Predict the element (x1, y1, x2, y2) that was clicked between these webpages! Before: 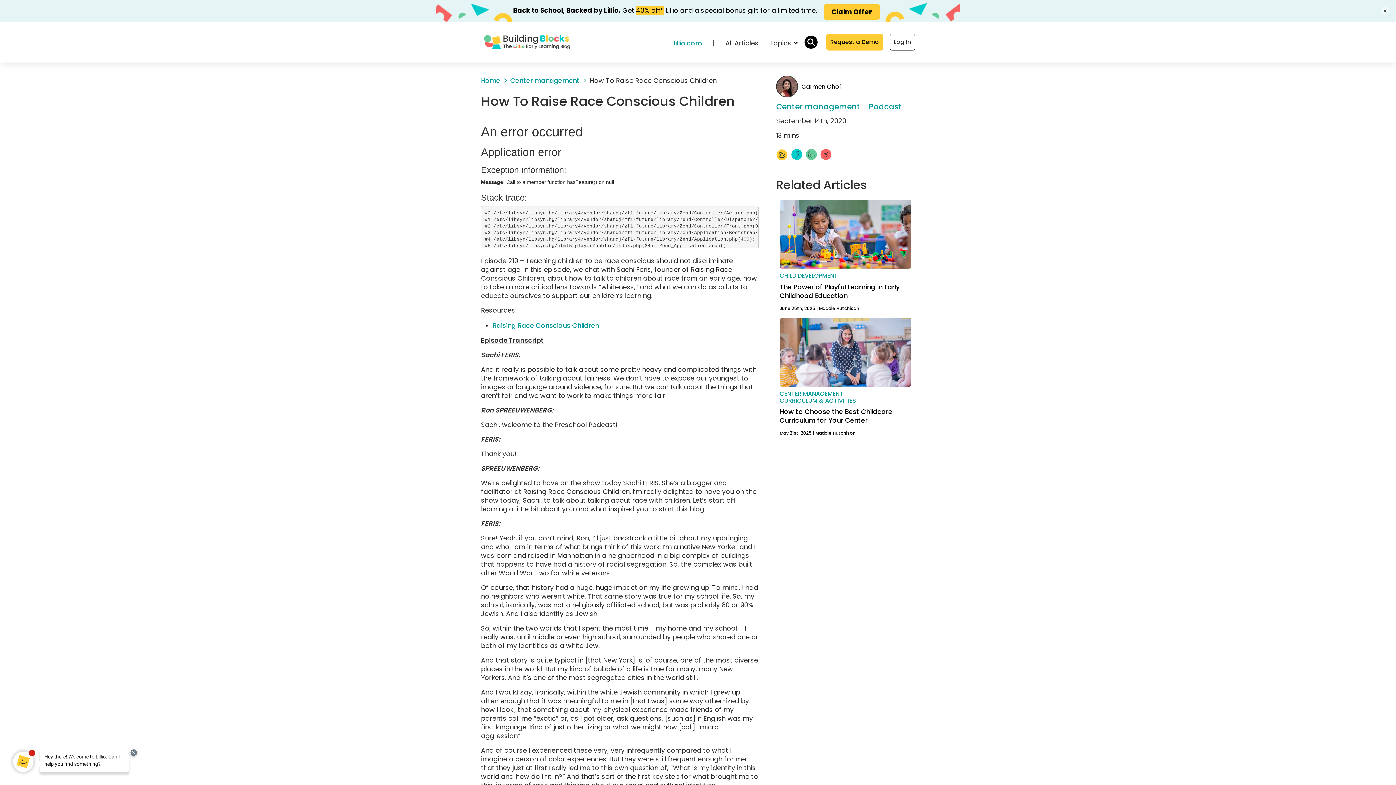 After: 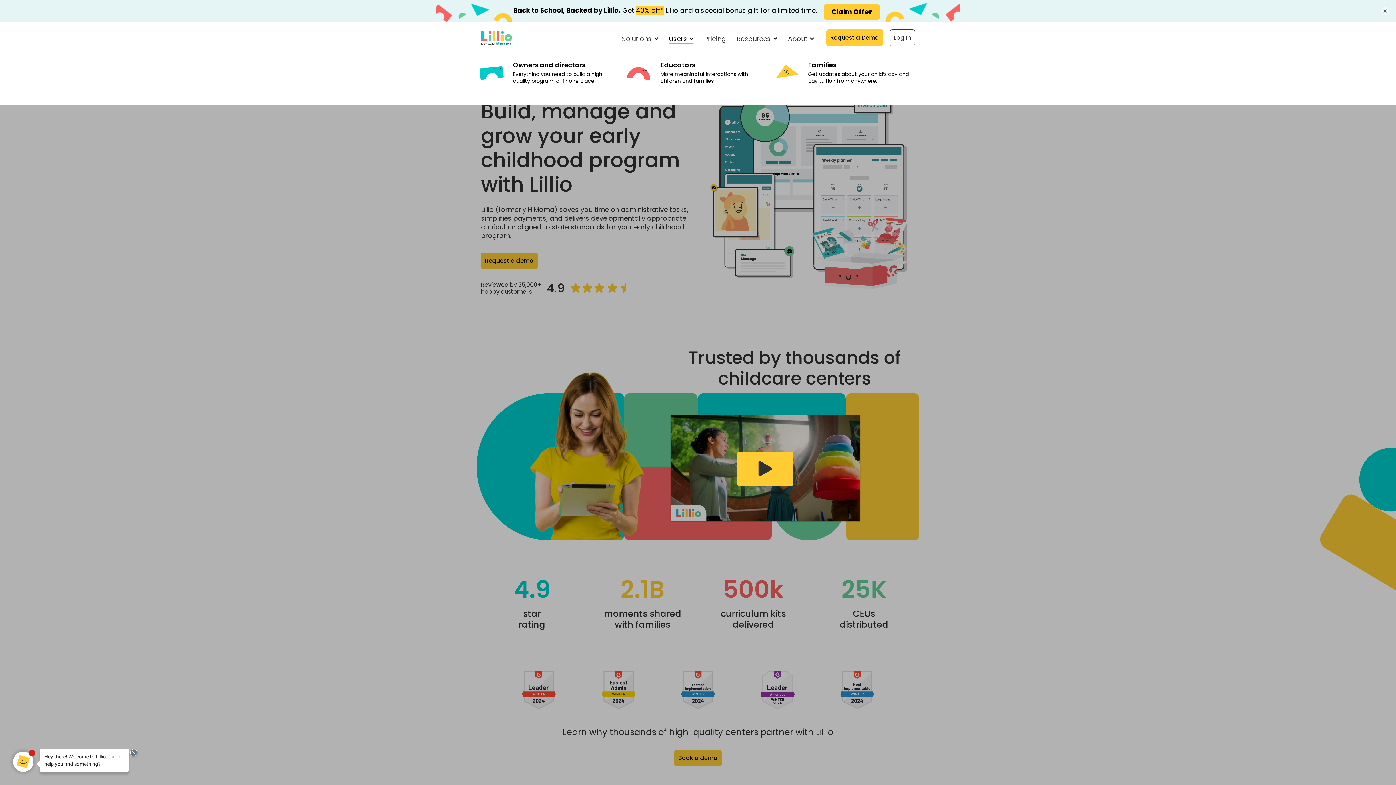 Action: bbox: (668, 32, 707, 51) label: lillio.com